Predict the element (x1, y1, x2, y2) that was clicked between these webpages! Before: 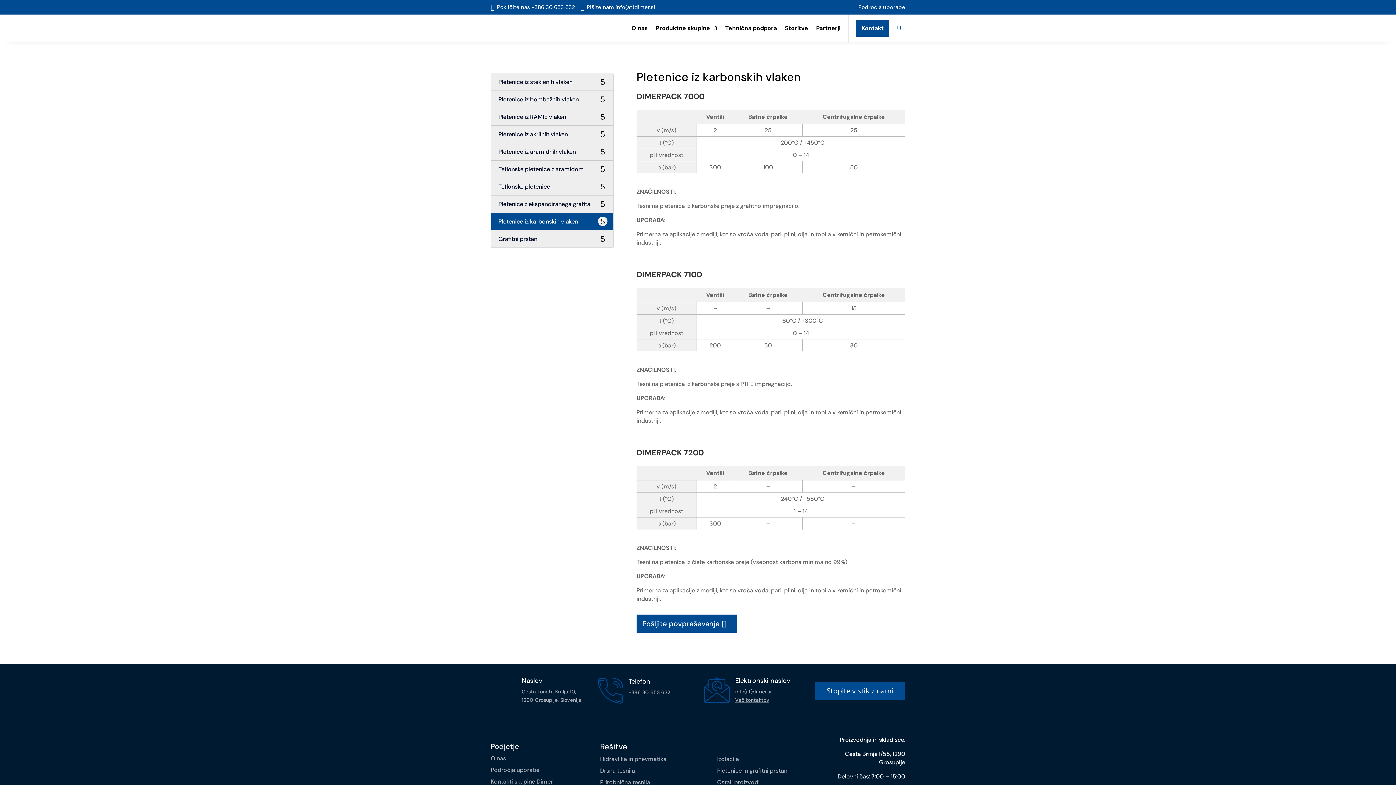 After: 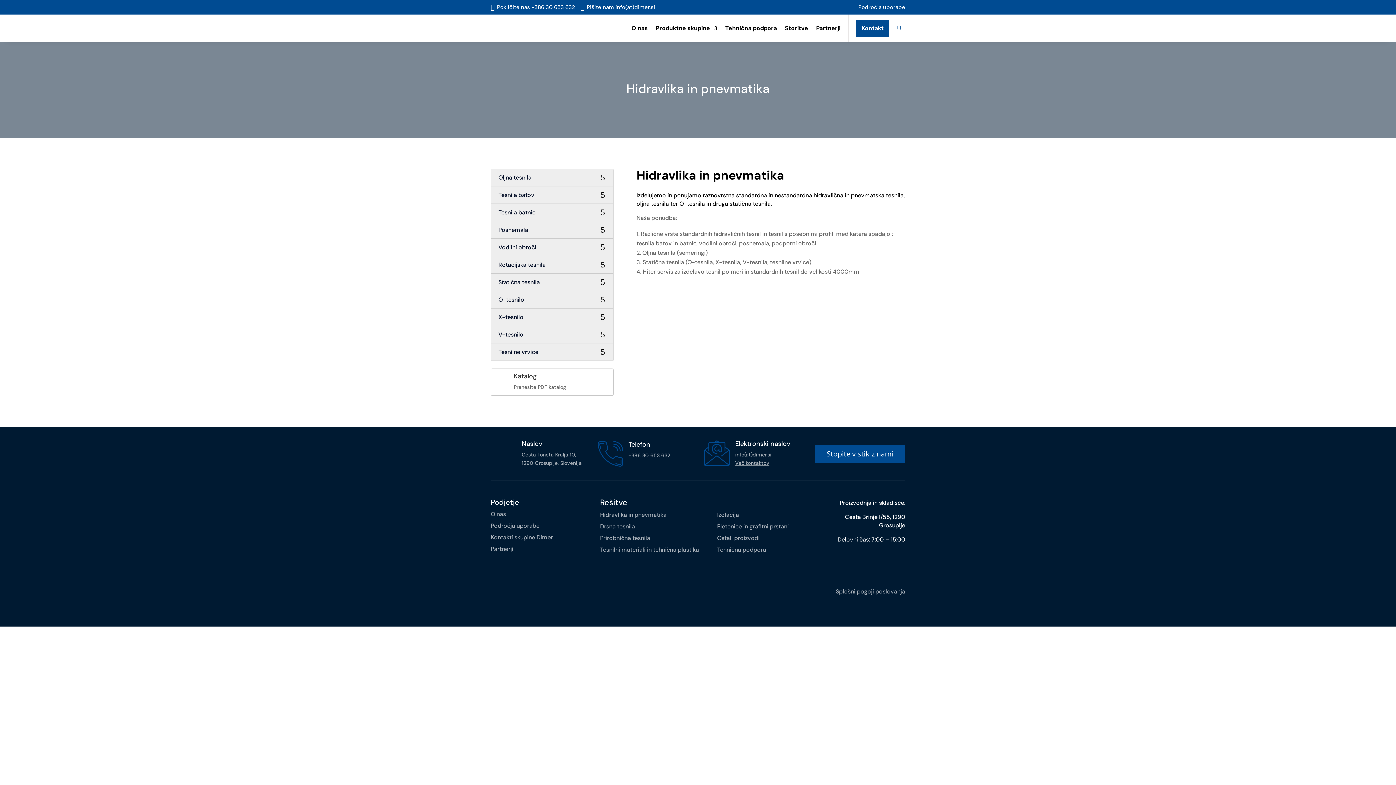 Action: label: Hidravlika in pnevmatika bbox: (600, 755, 666, 763)